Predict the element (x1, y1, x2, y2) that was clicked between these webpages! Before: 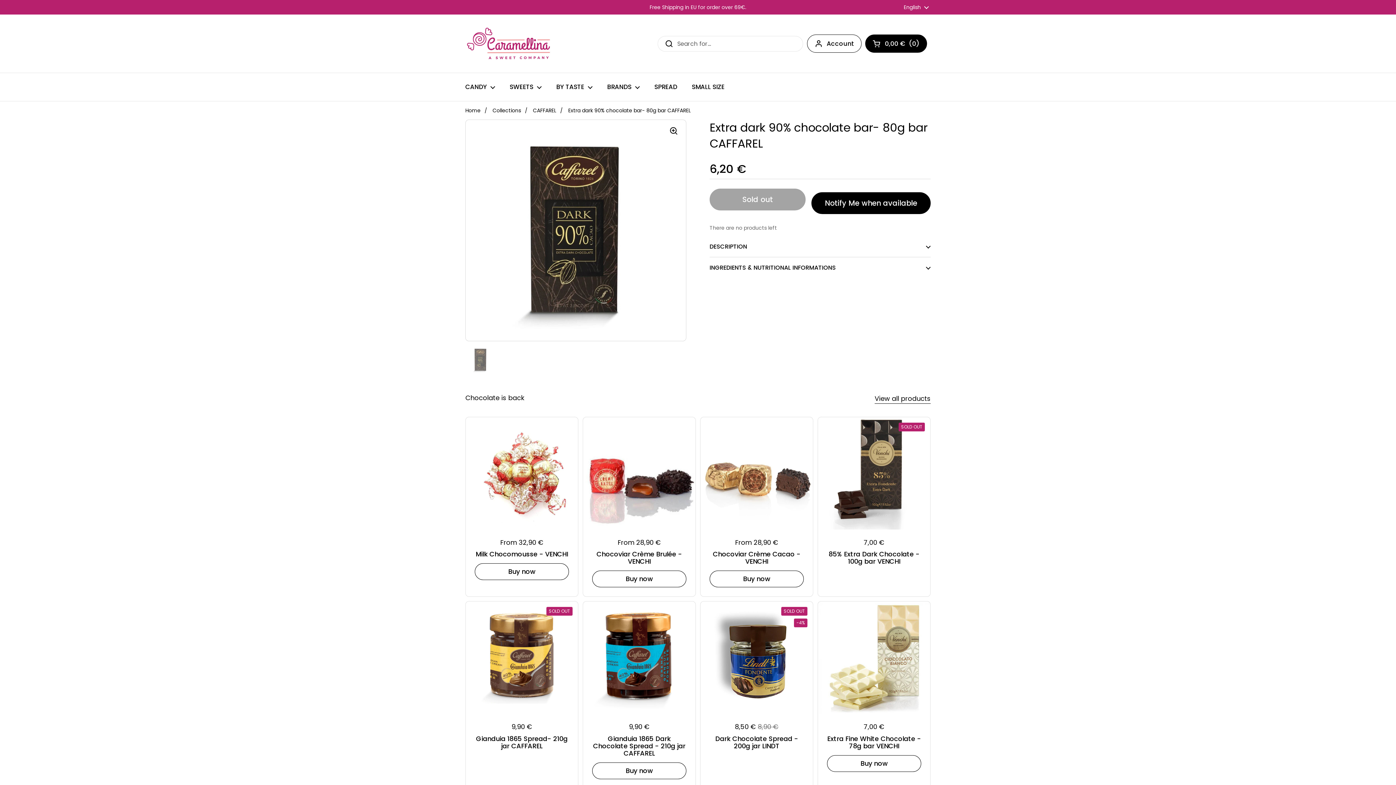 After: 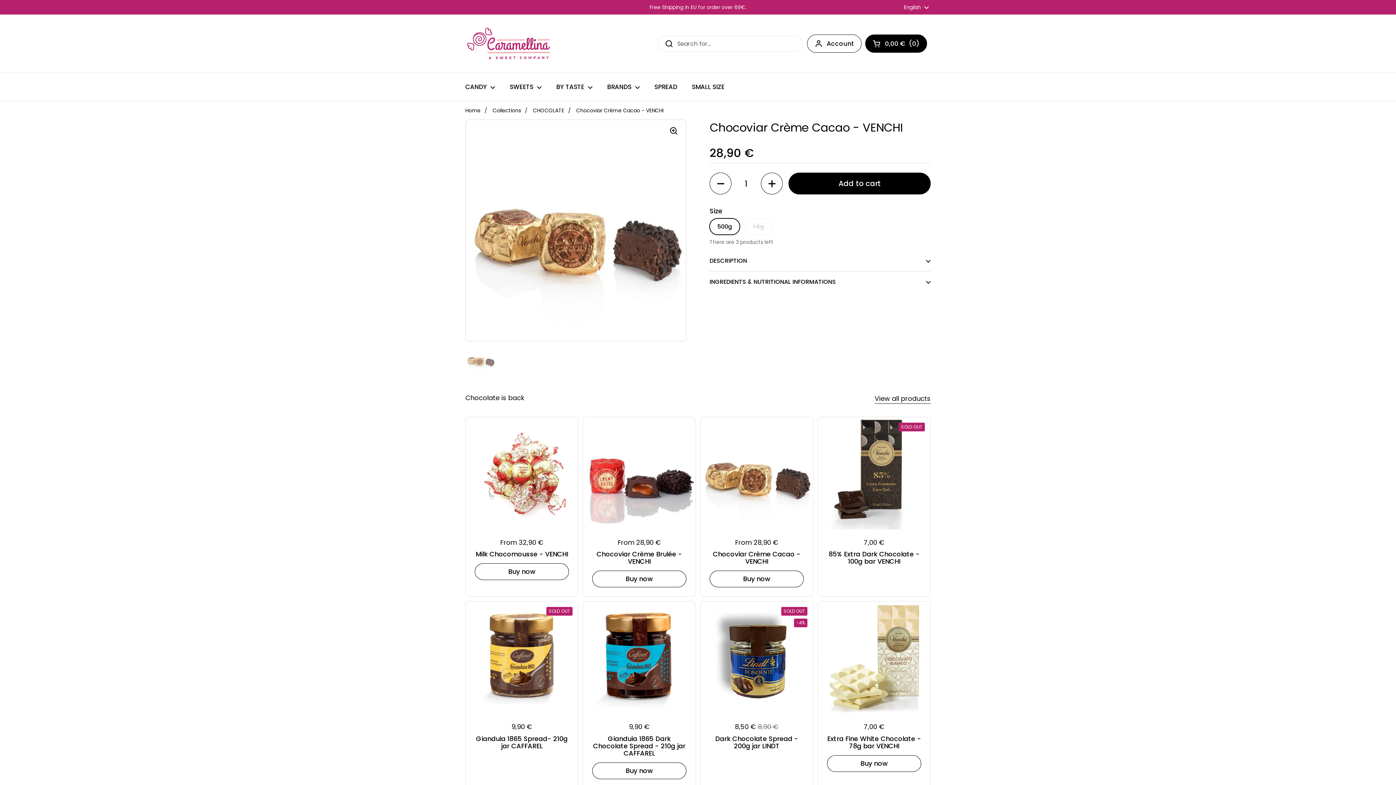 Action: bbox: (700, 417, 813, 529)